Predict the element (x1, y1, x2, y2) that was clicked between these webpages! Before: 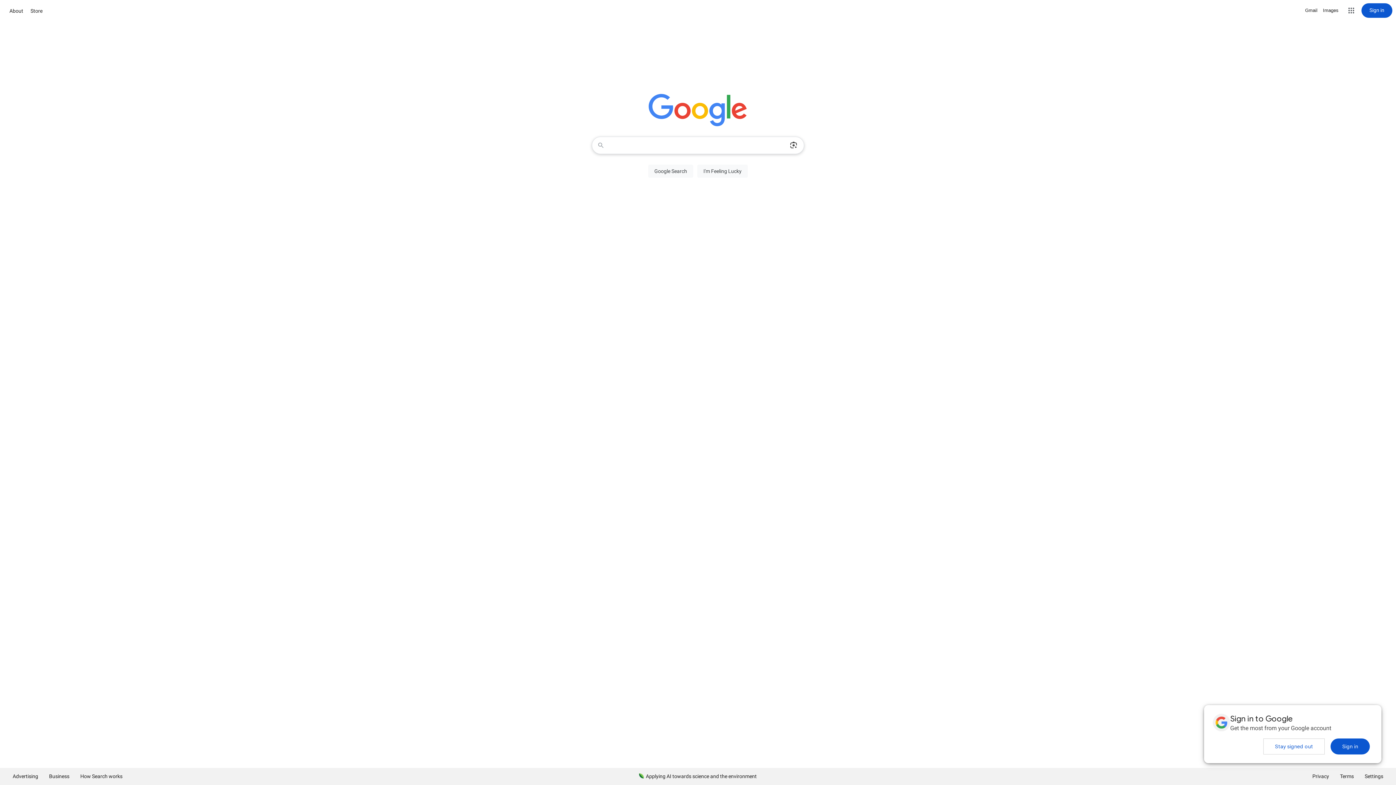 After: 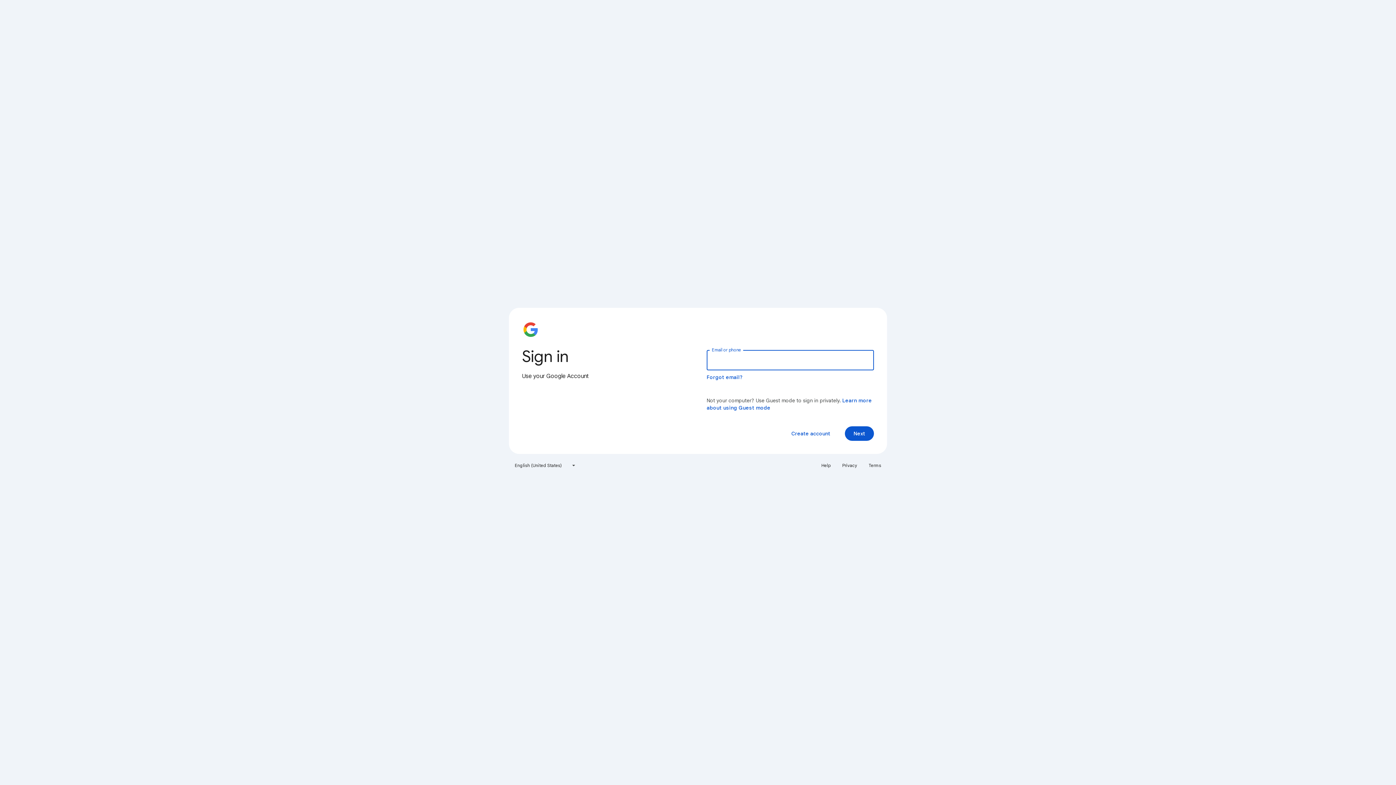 Action: label: Sign in bbox: (1361, 3, 1392, 17)